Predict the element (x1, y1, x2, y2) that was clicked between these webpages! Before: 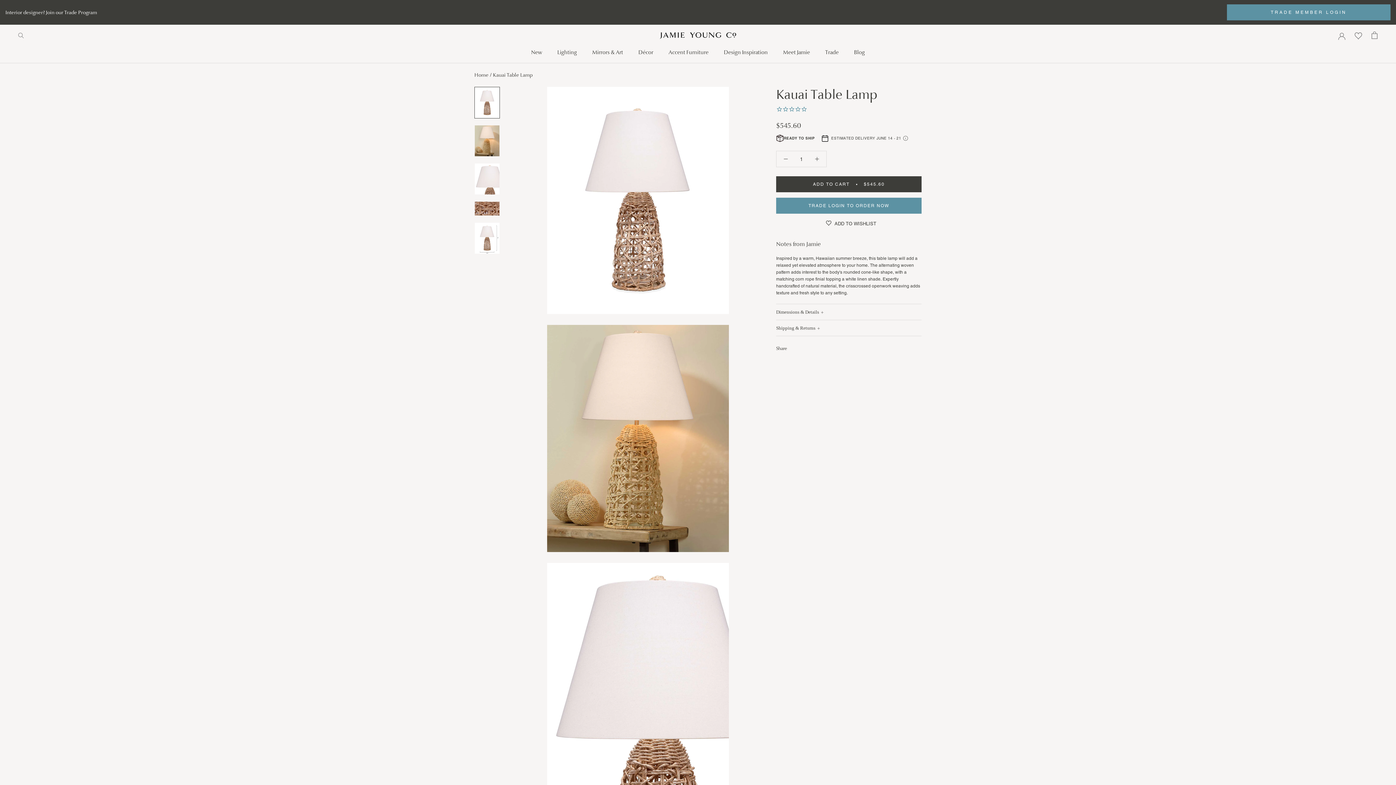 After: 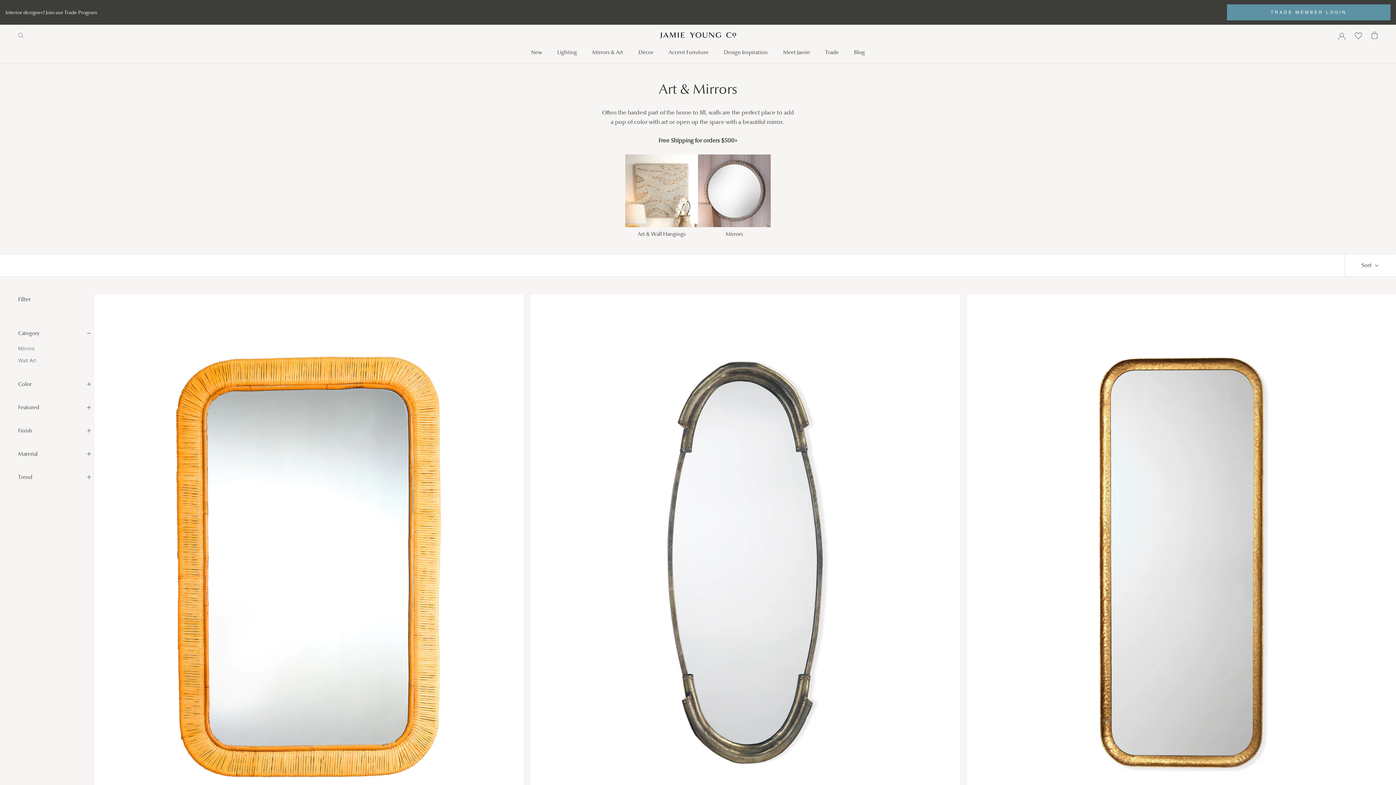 Action: bbox: (592, 49, 623, 55) label: Mirrors & Art
Mirrors & Art